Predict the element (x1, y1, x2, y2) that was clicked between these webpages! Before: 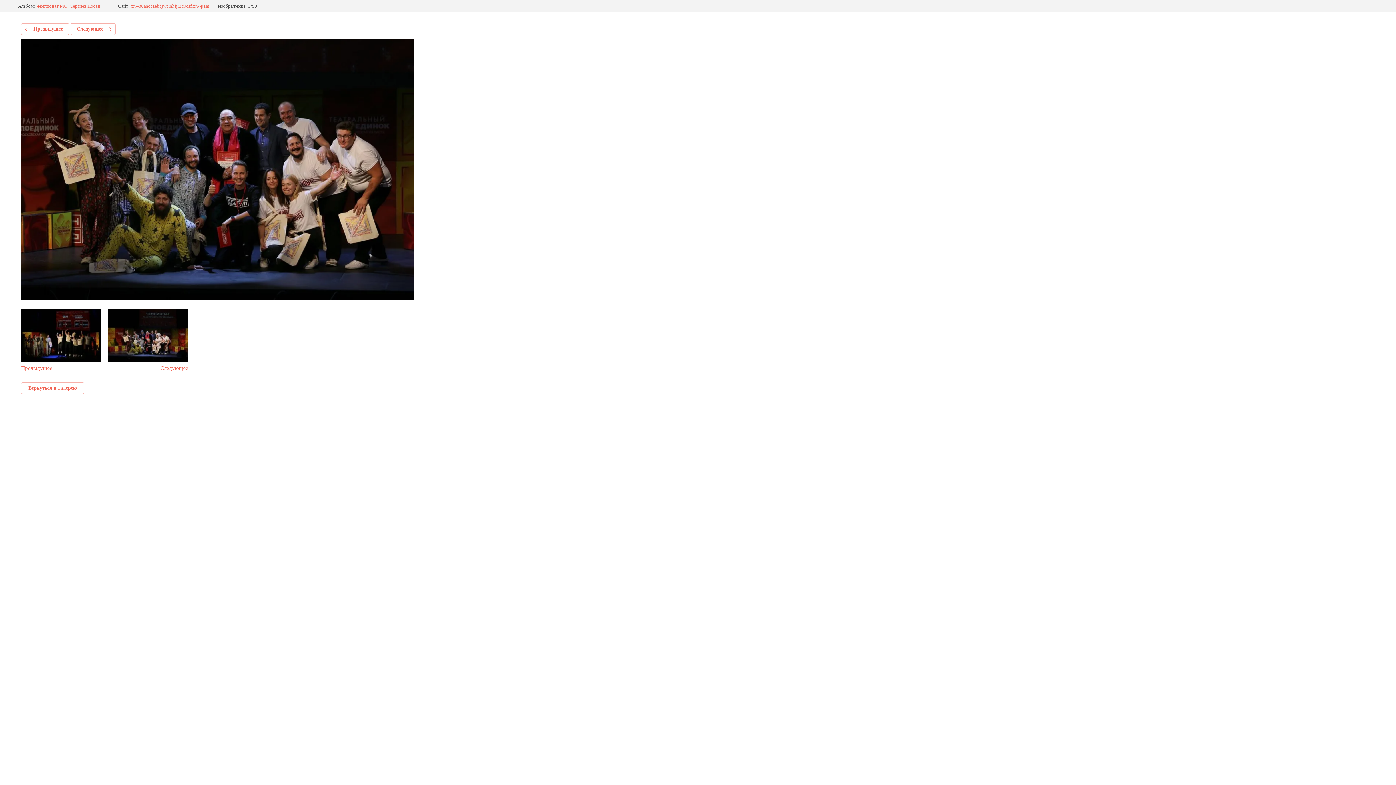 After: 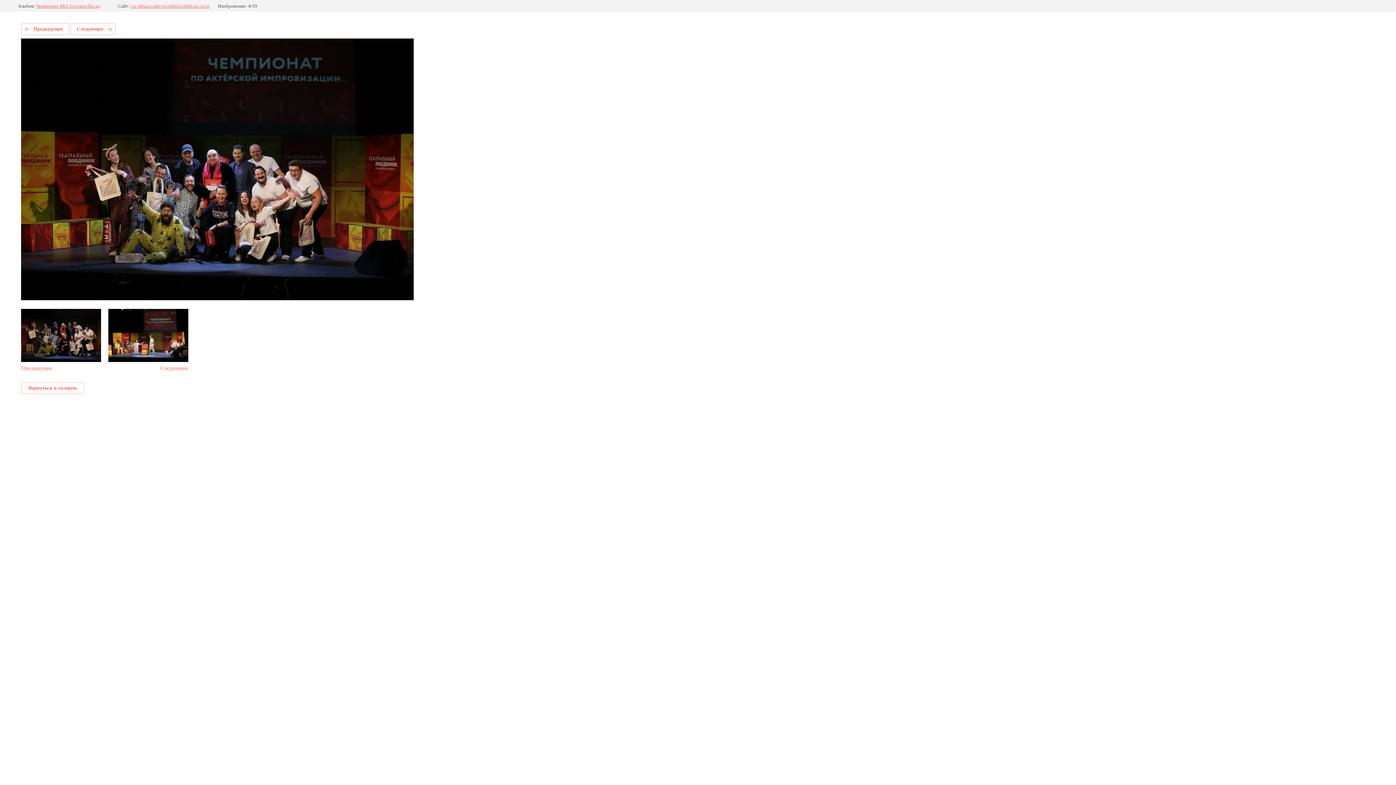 Action: label: Следующее bbox: (70, 23, 115, 34)